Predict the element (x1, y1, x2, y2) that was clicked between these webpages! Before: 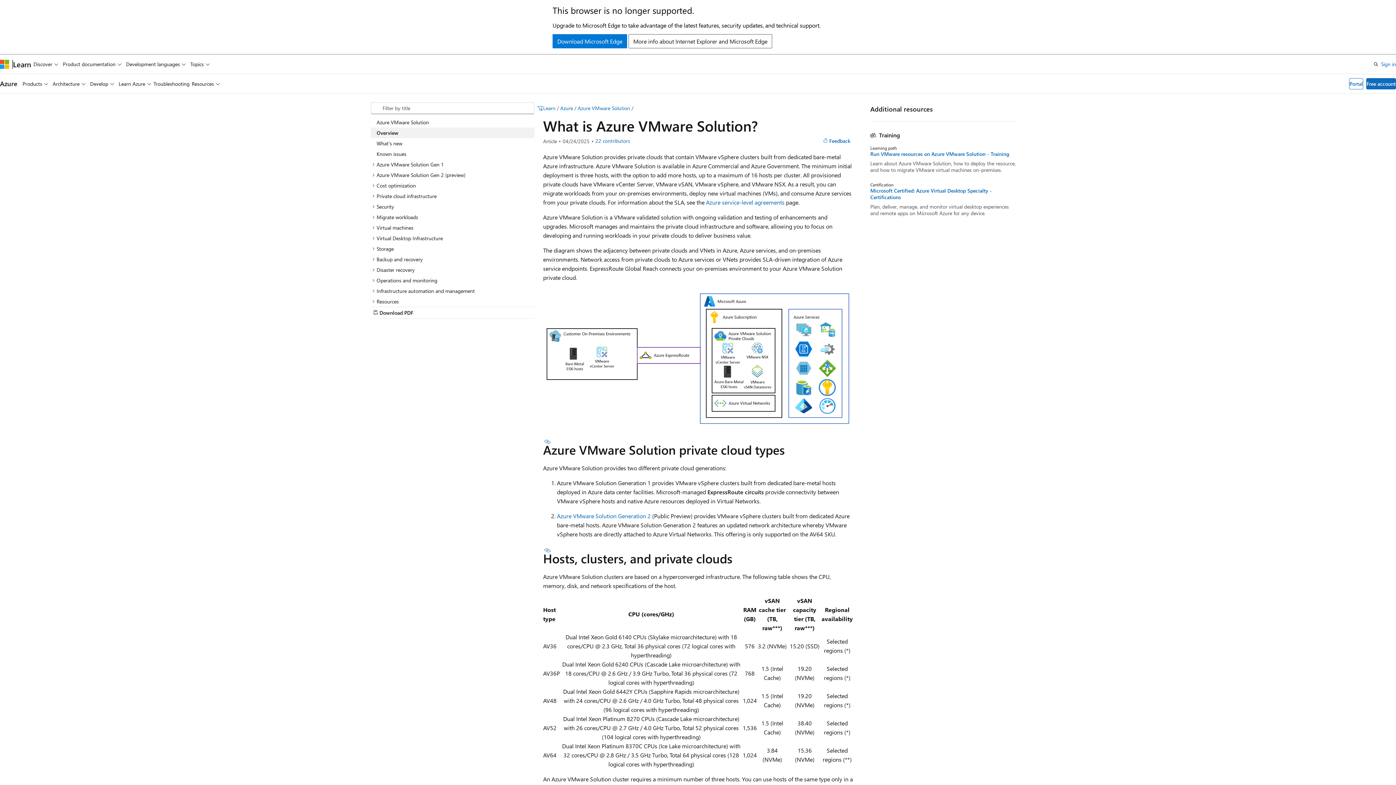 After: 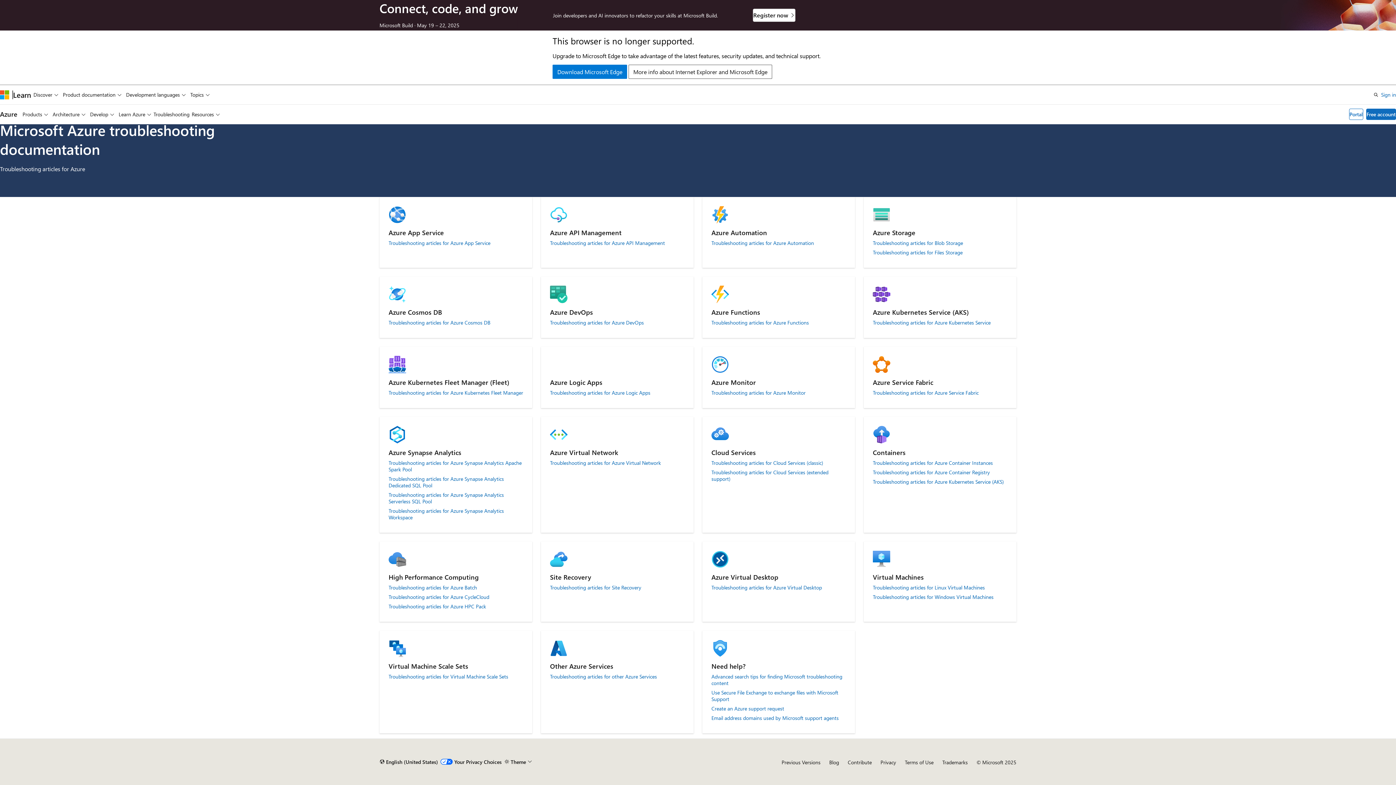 Action: label: Troubleshooting bbox: (153, 74, 189, 93)